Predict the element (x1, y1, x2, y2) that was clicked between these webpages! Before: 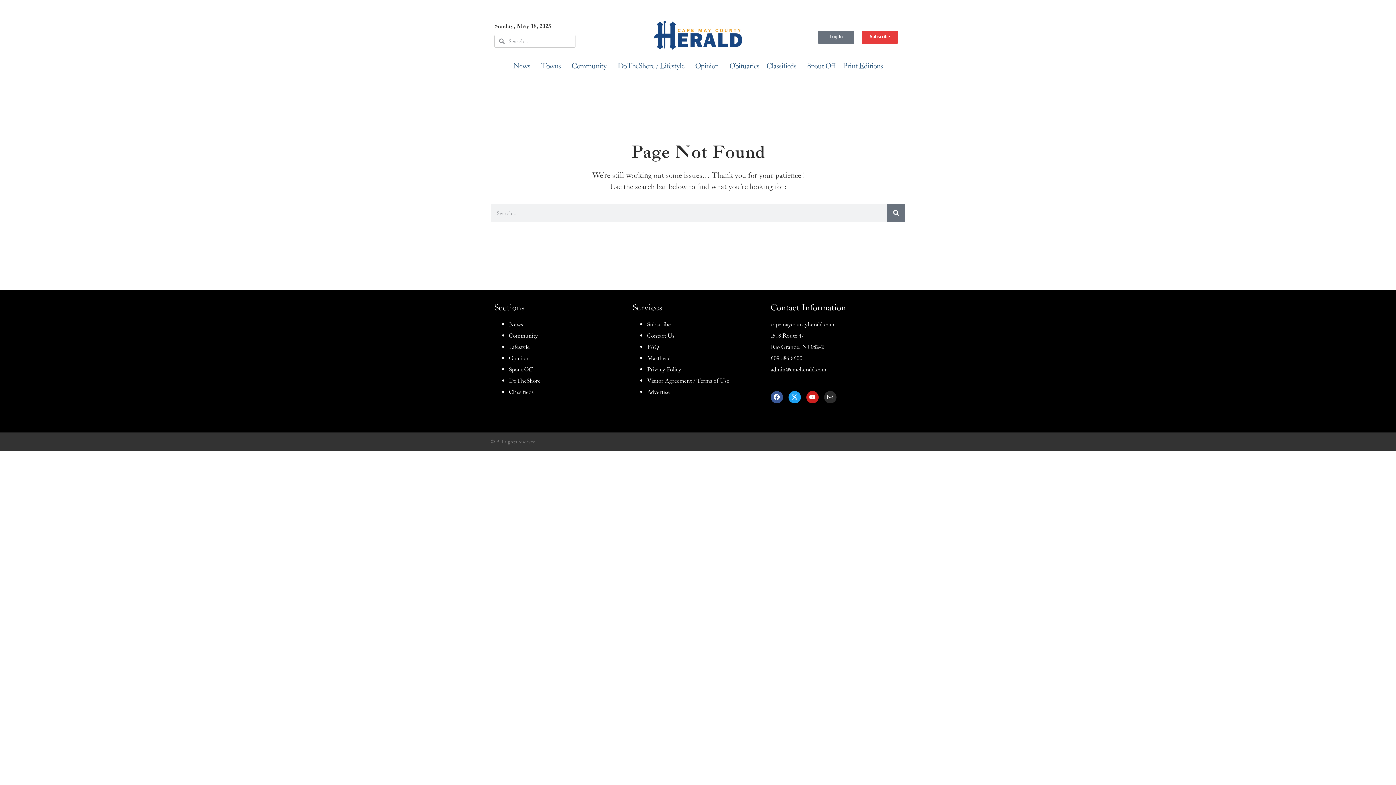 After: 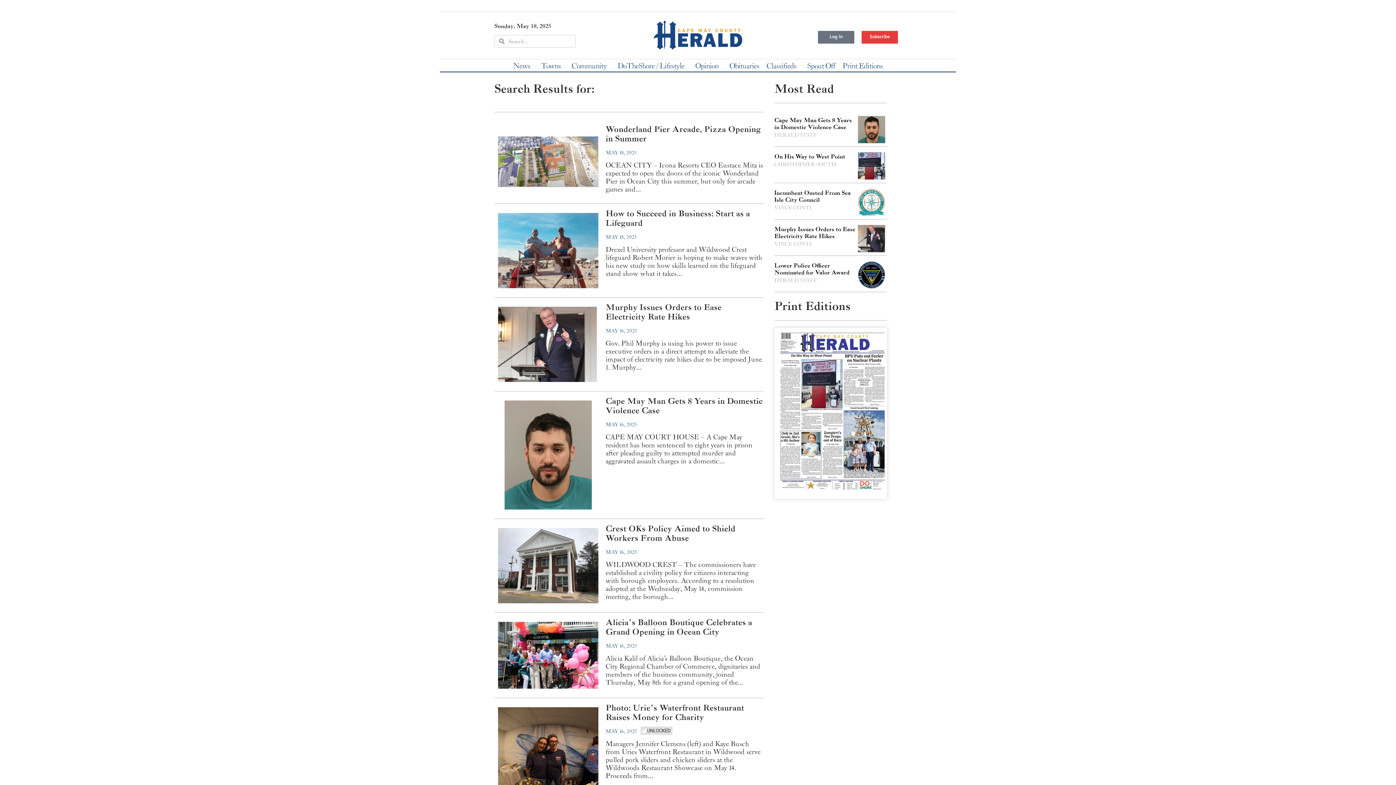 Action: label: Search bbox: (887, 204, 905, 222)